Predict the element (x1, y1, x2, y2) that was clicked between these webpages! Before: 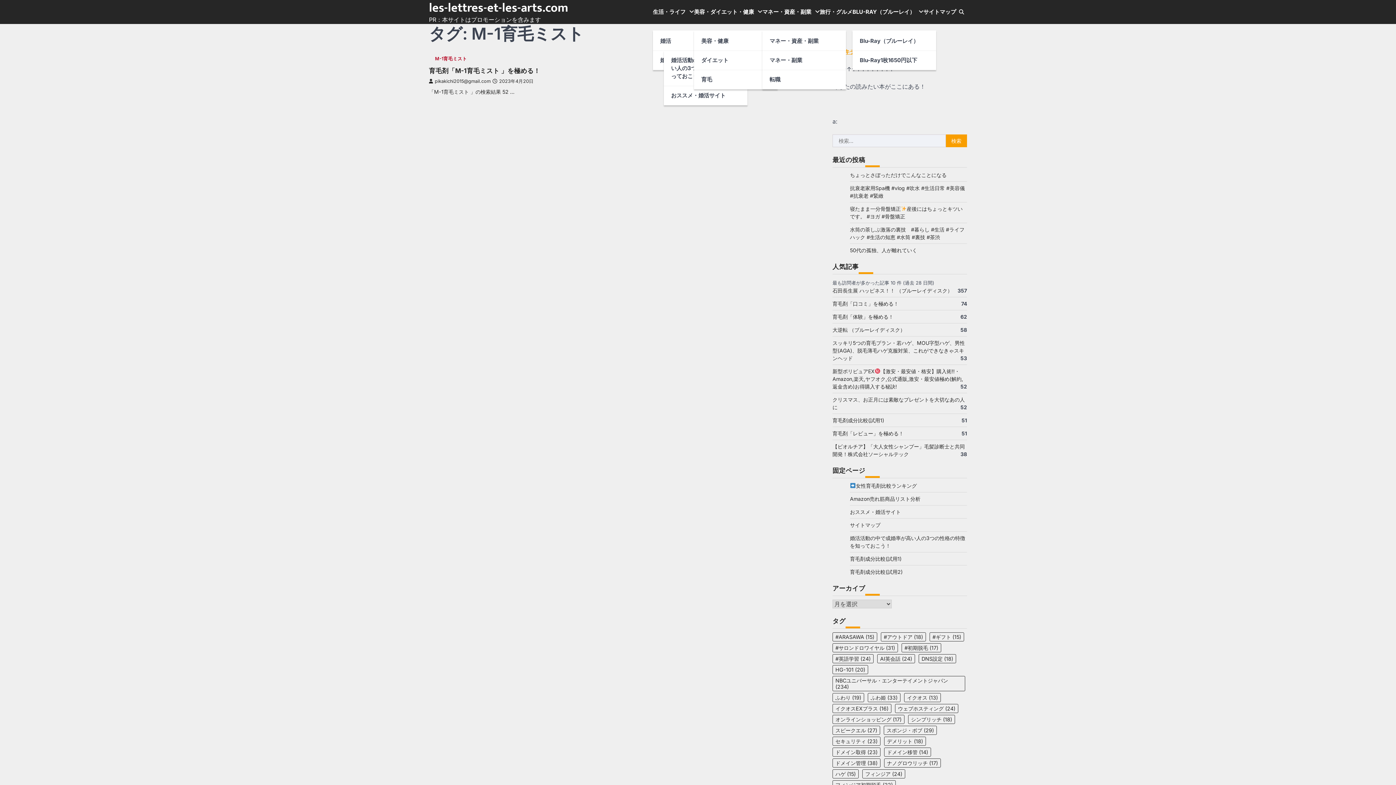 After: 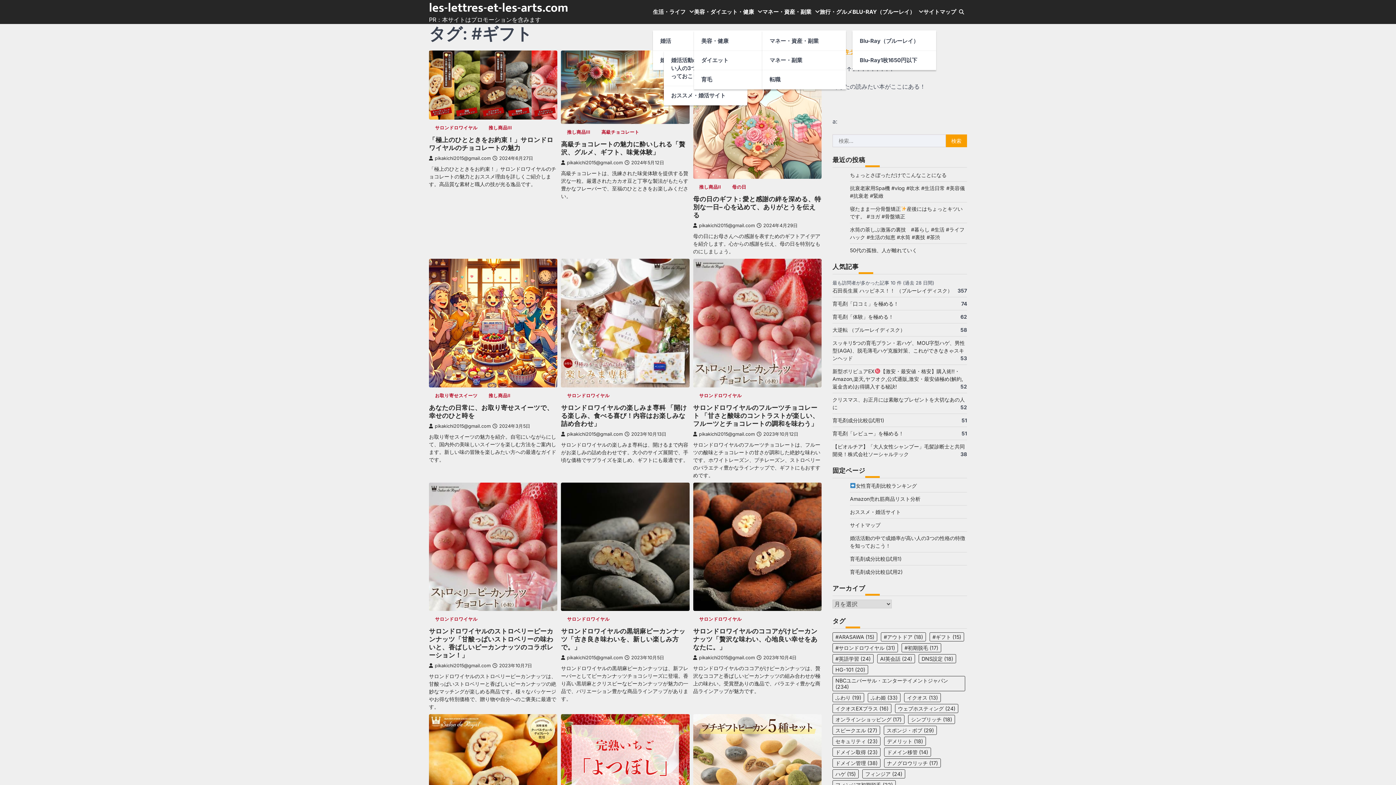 Action: label: #ギフト (15個の項目) bbox: (929, 632, 964, 641)